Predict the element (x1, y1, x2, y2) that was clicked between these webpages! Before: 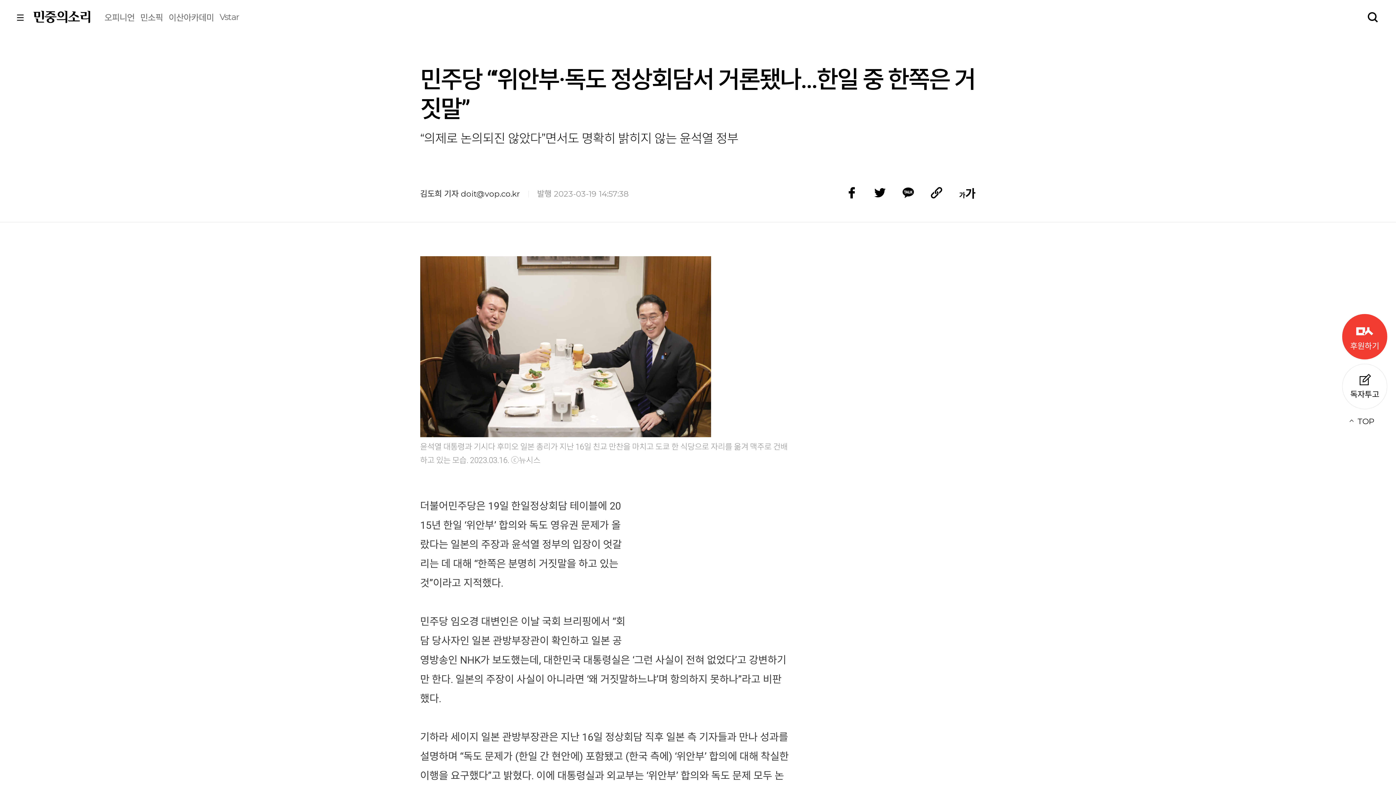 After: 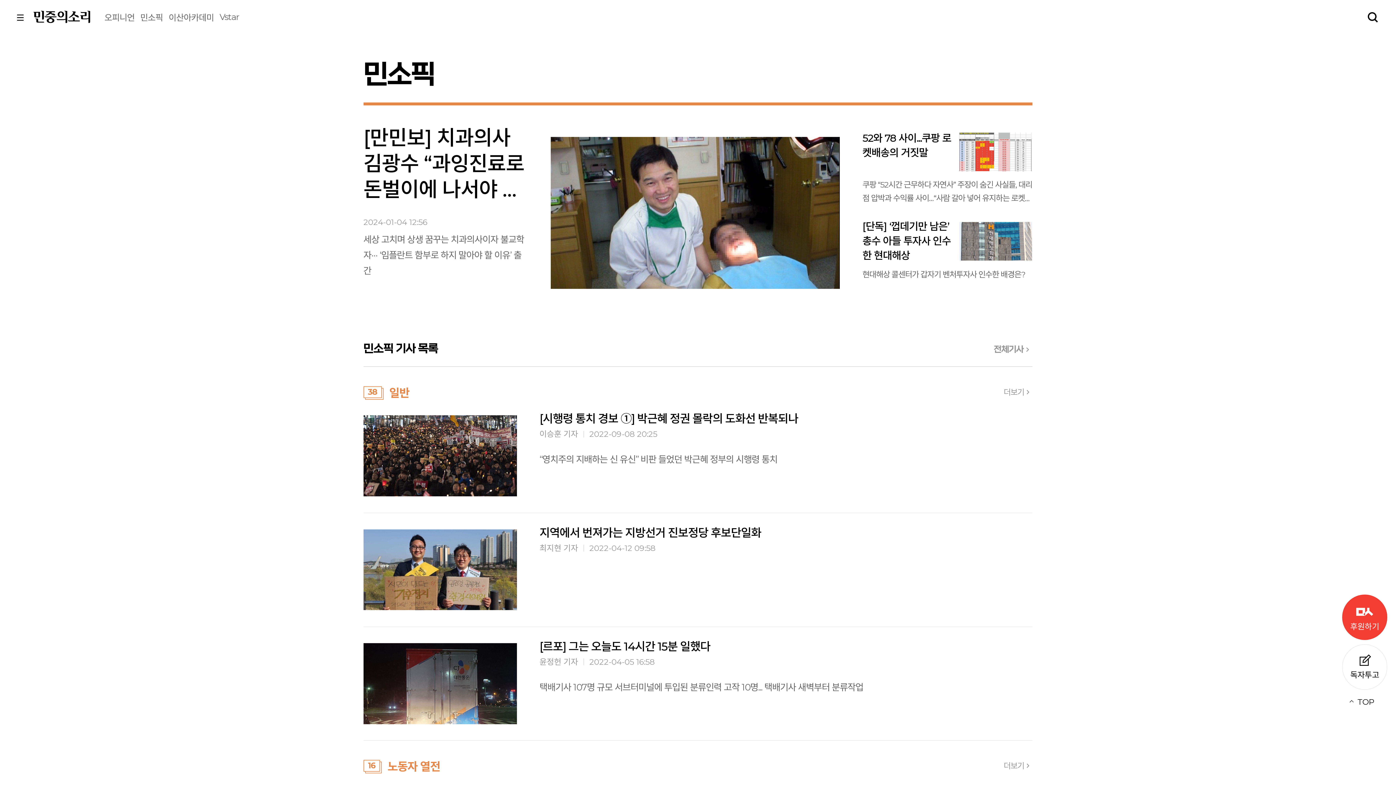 Action: bbox: (140, 12, 162, 22) label: 민소픽